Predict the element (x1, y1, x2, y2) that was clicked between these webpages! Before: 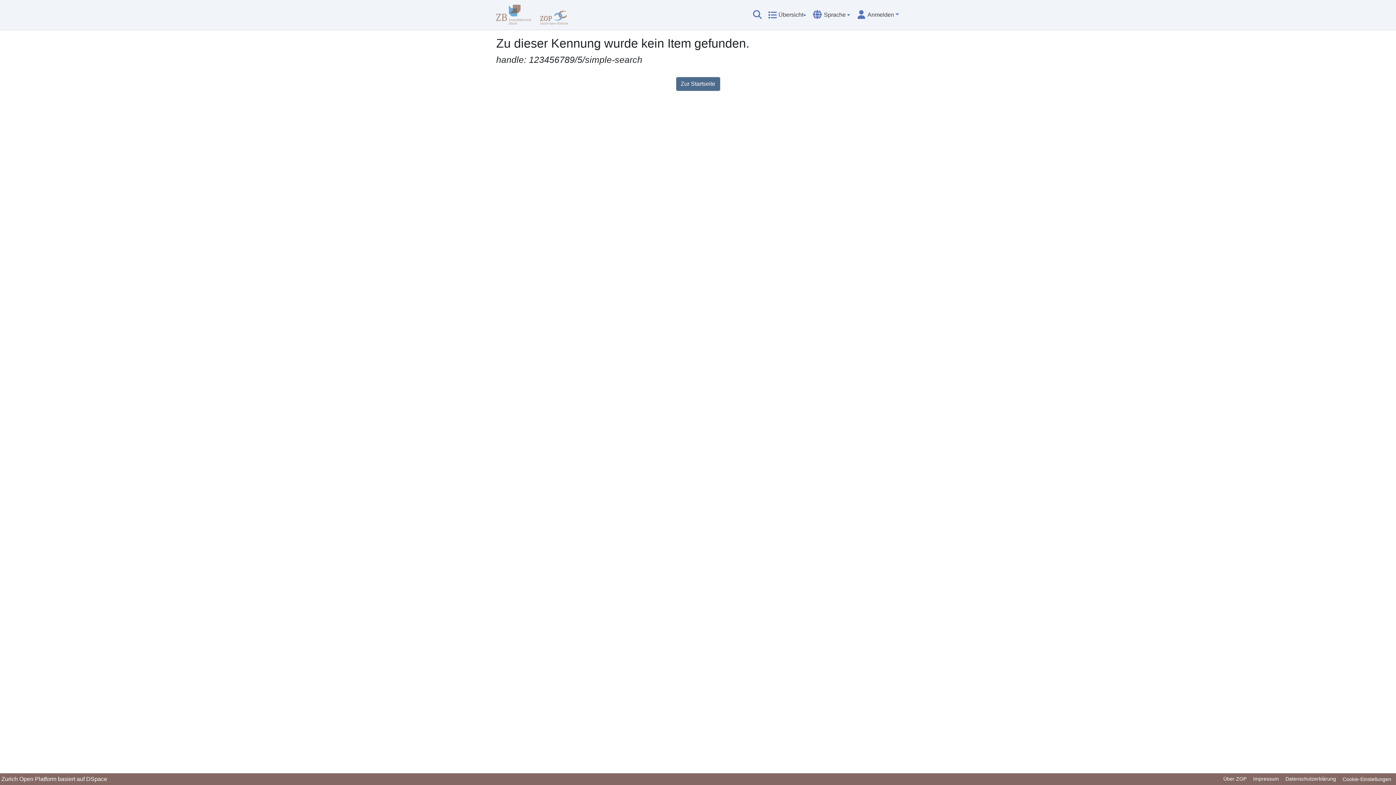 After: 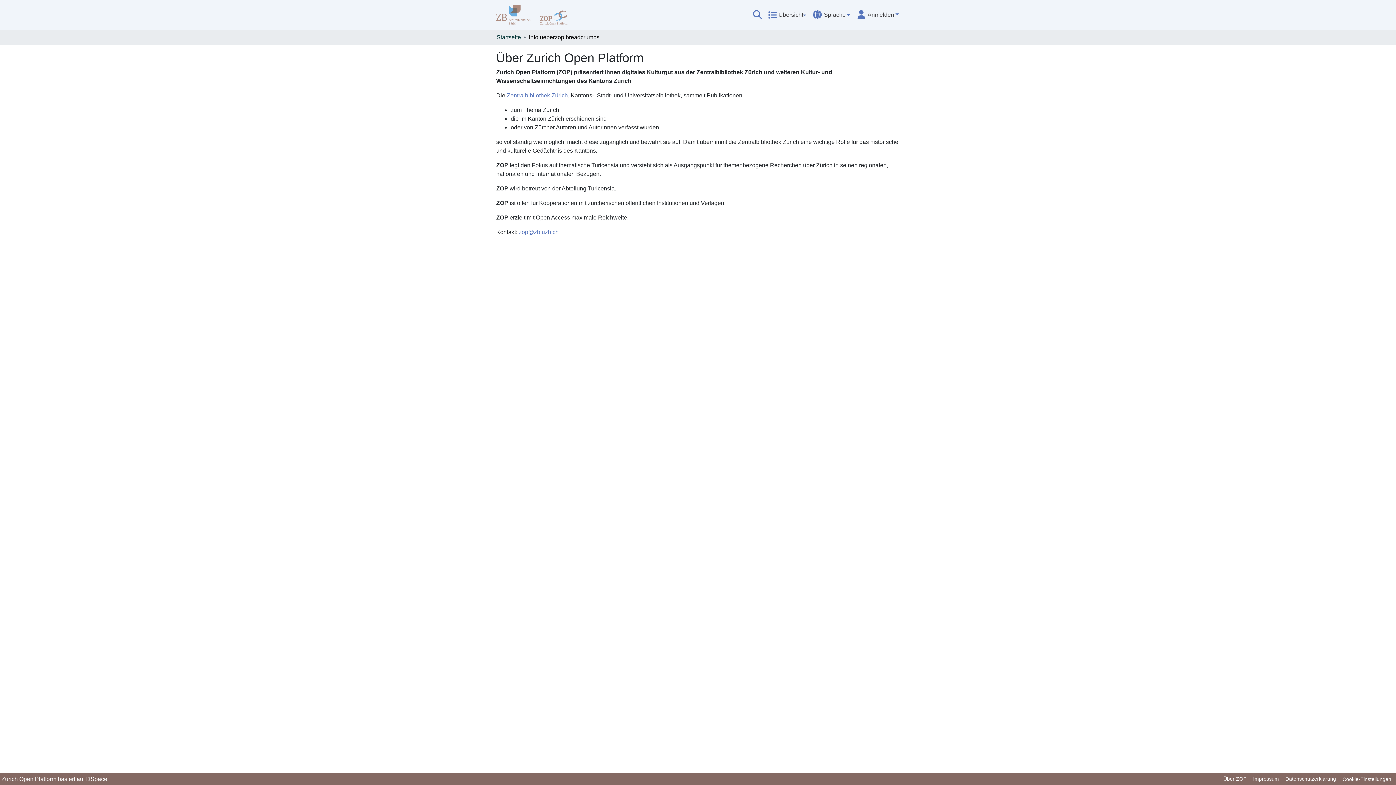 Action: label: Über ZOP bbox: (1220, 775, 1250, 784)